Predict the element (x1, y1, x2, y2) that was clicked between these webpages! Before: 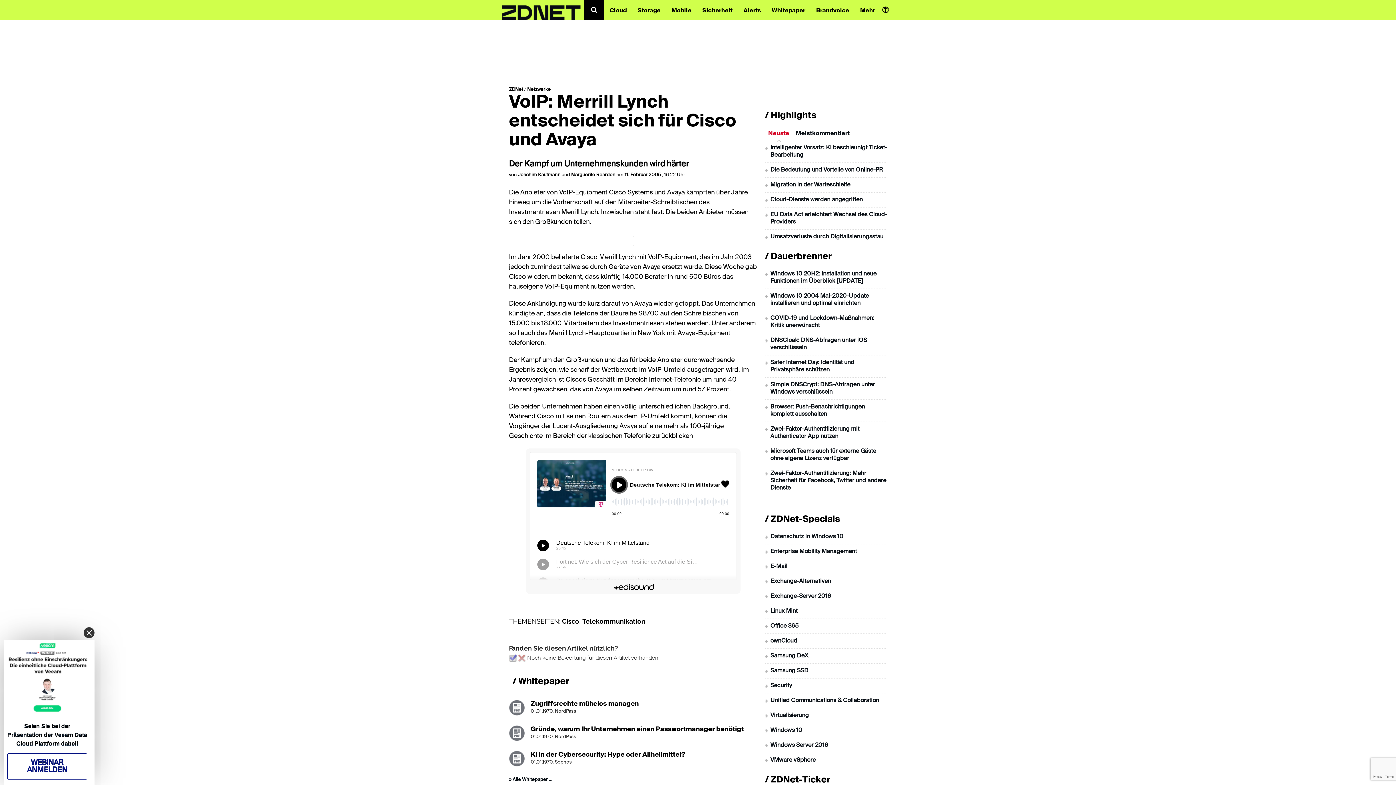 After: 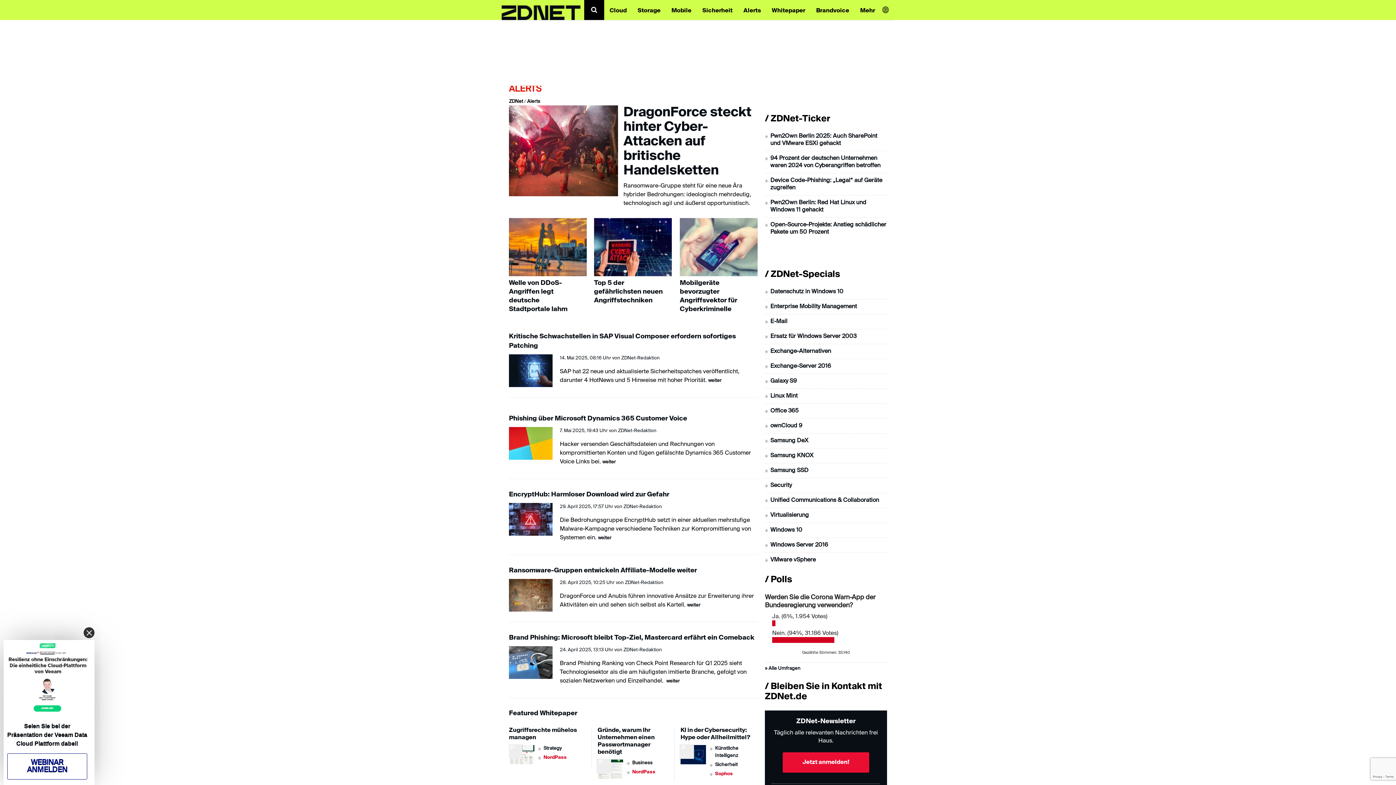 Action: label: Alerts bbox: (738, 0, 766, 19)